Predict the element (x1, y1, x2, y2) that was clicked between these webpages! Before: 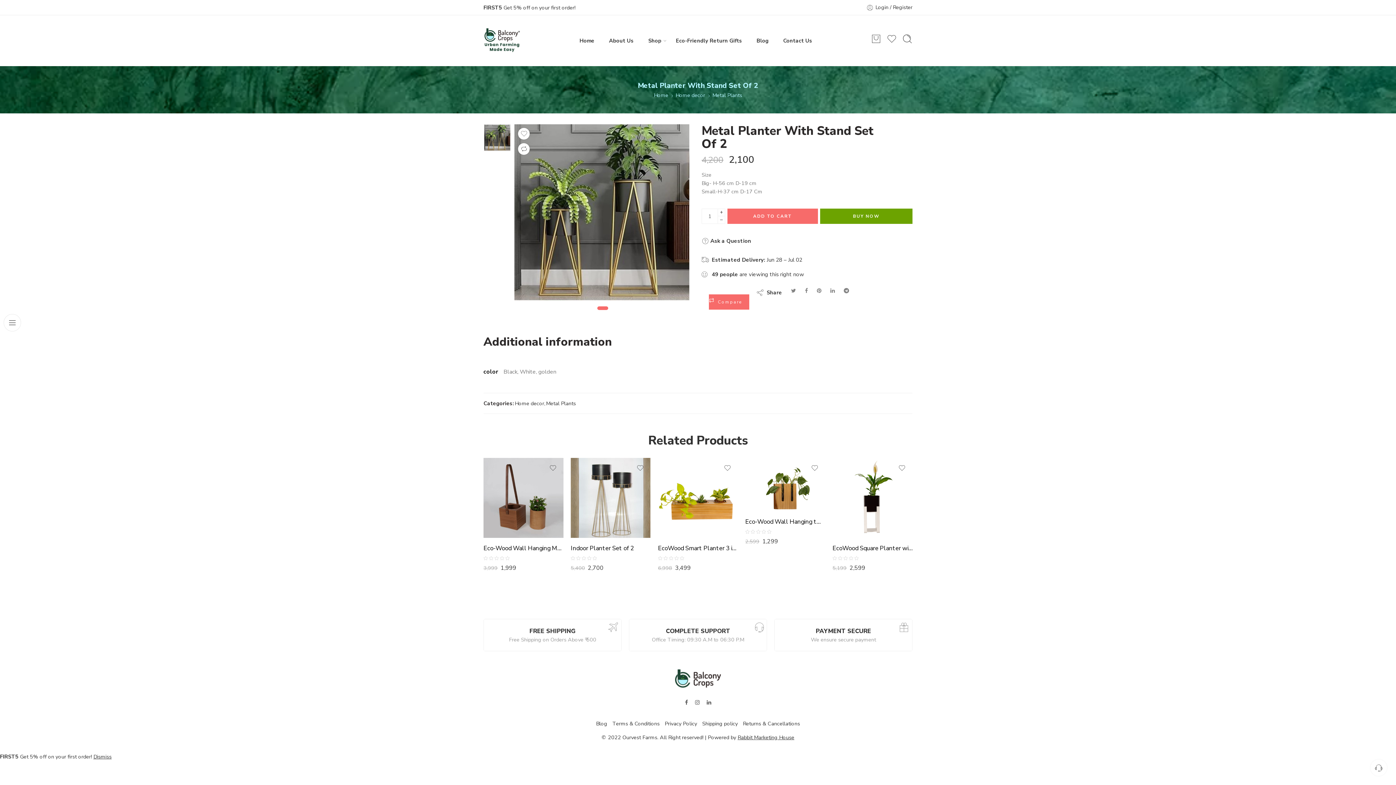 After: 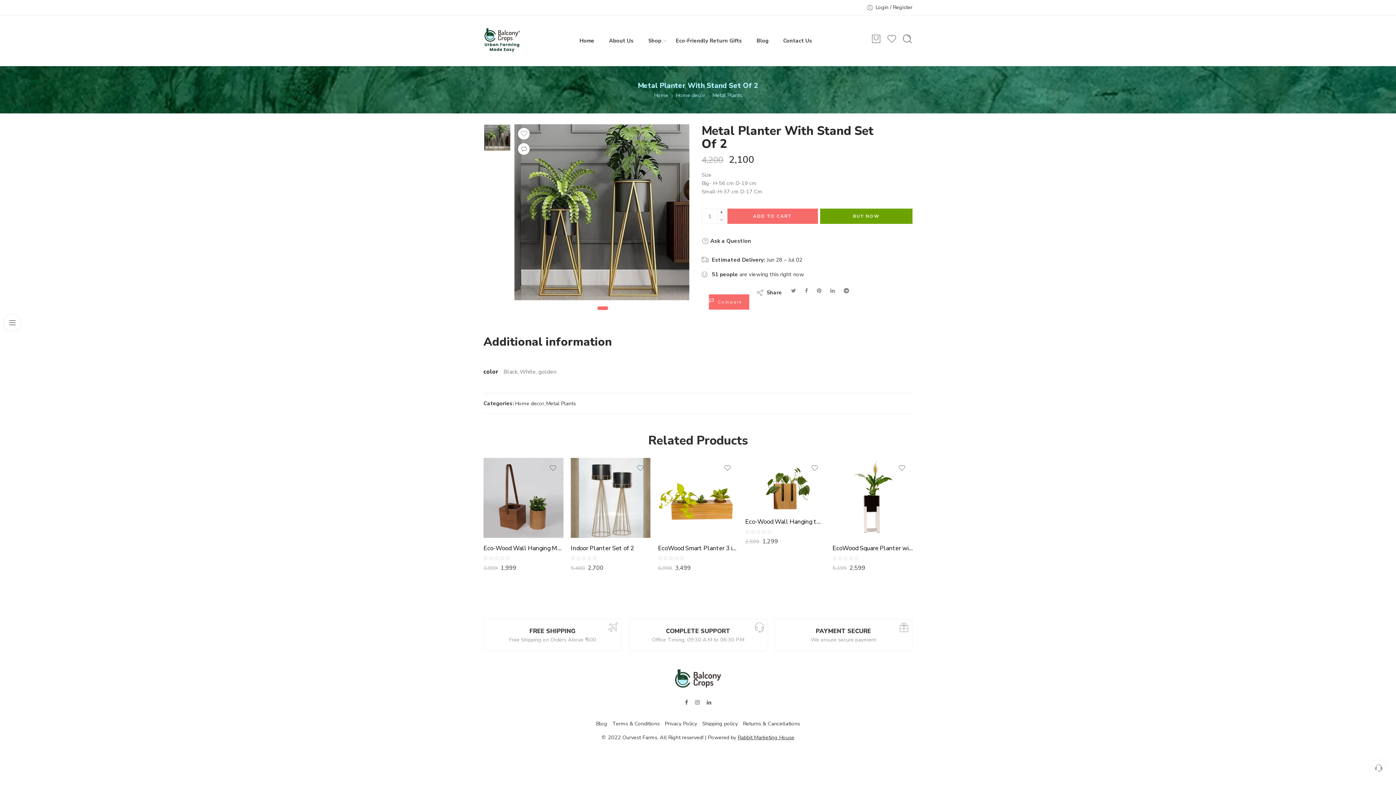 Action: bbox: (93, 753, 111, 760) label: Dismiss